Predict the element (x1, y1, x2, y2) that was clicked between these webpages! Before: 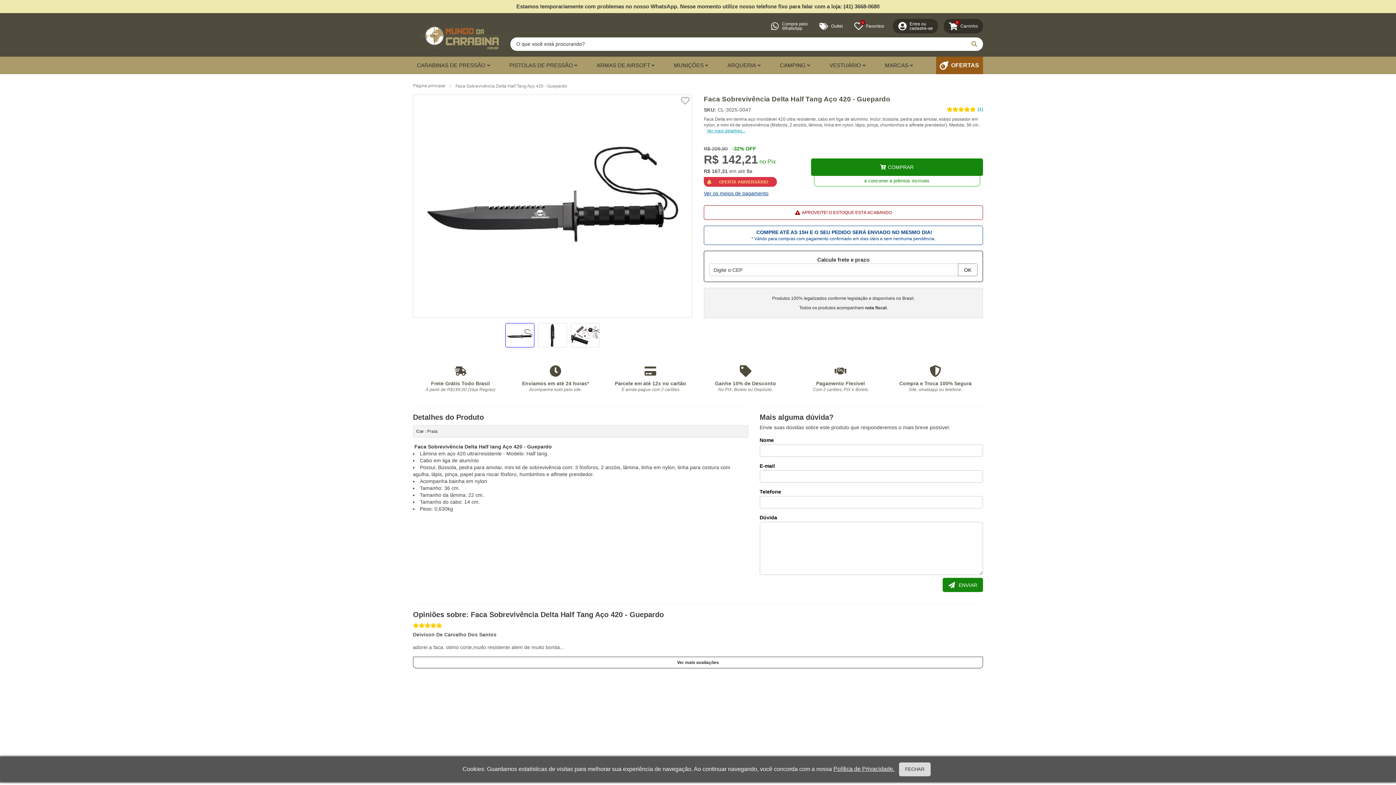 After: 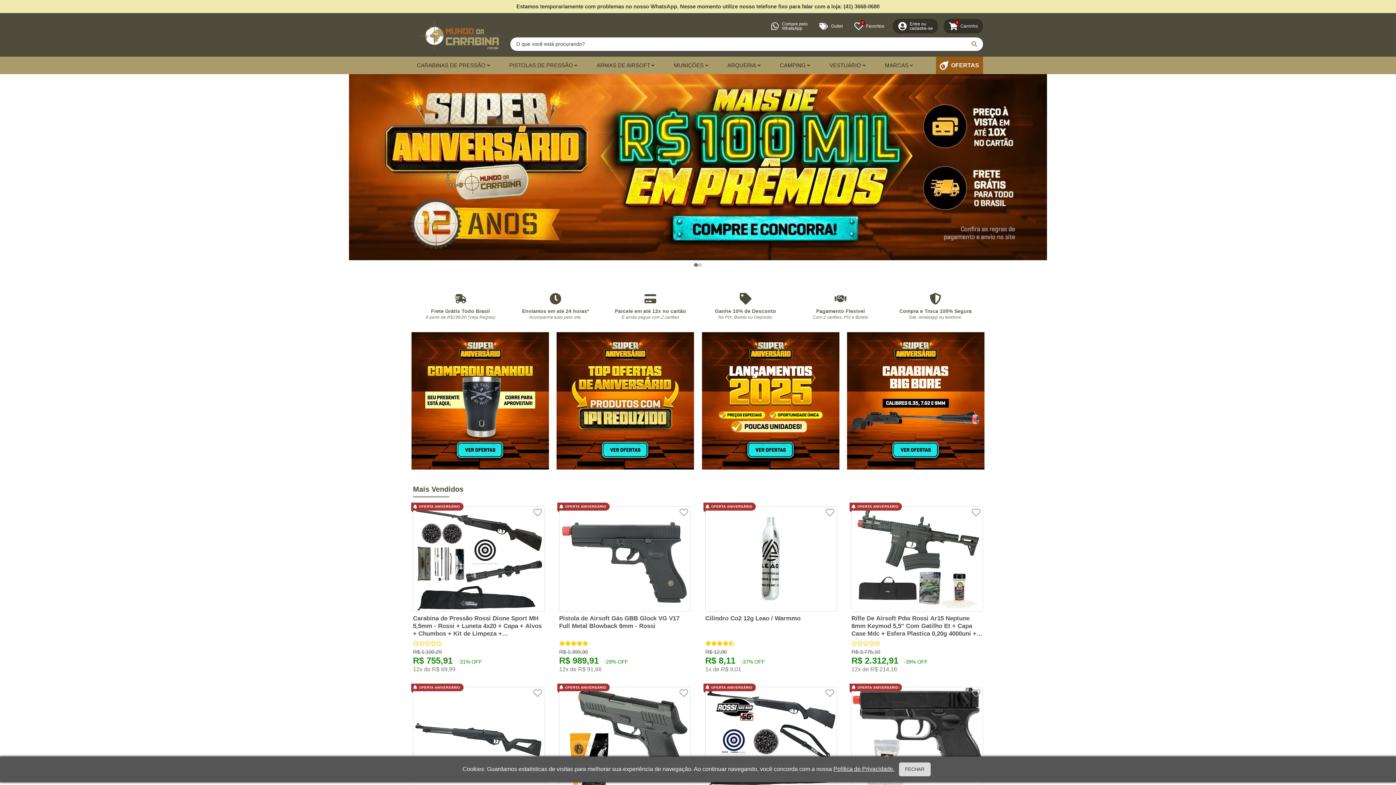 Action: bbox: (413, 82, 445, 88) label: Página principal